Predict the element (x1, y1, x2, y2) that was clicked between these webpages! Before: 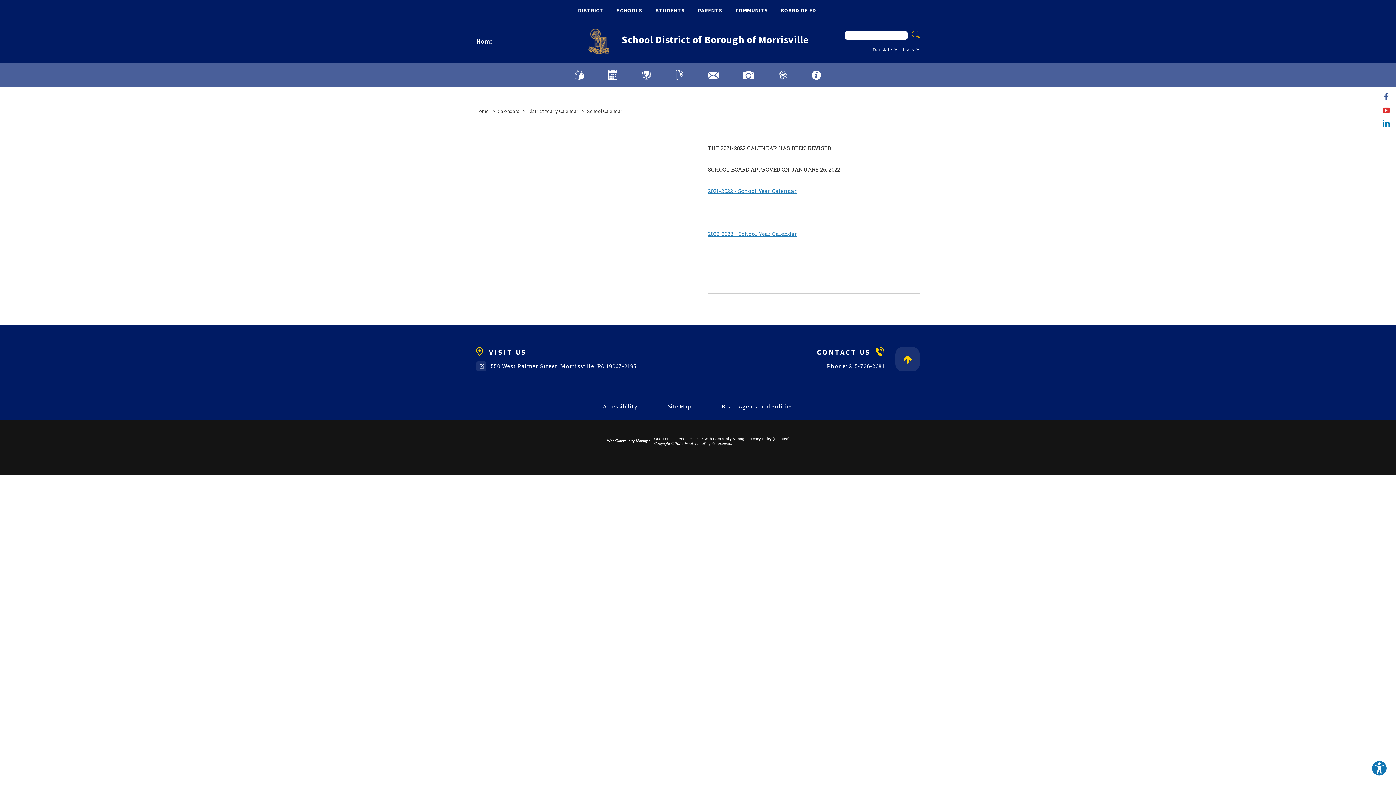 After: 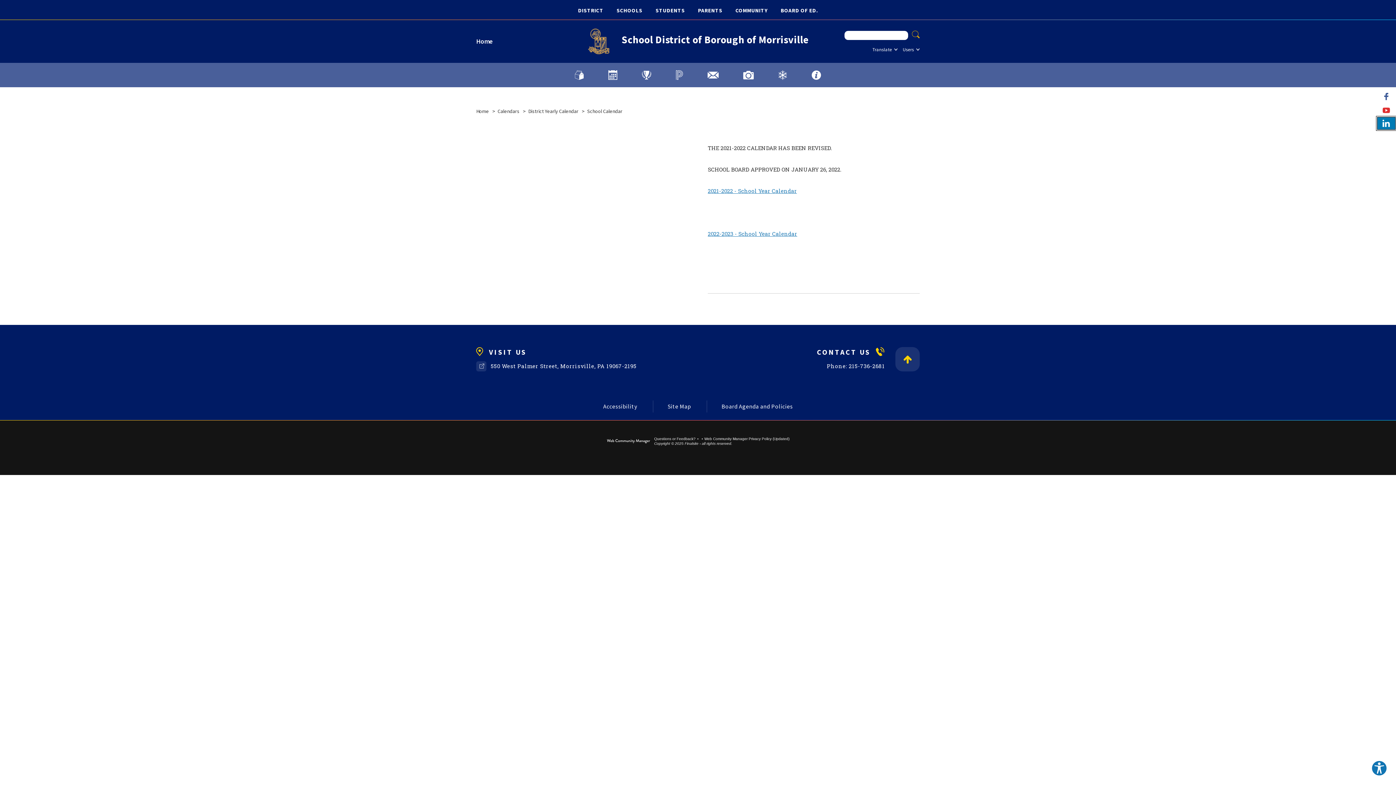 Action: bbox: (1377, 116, 1396, 130) label: LinkedIn